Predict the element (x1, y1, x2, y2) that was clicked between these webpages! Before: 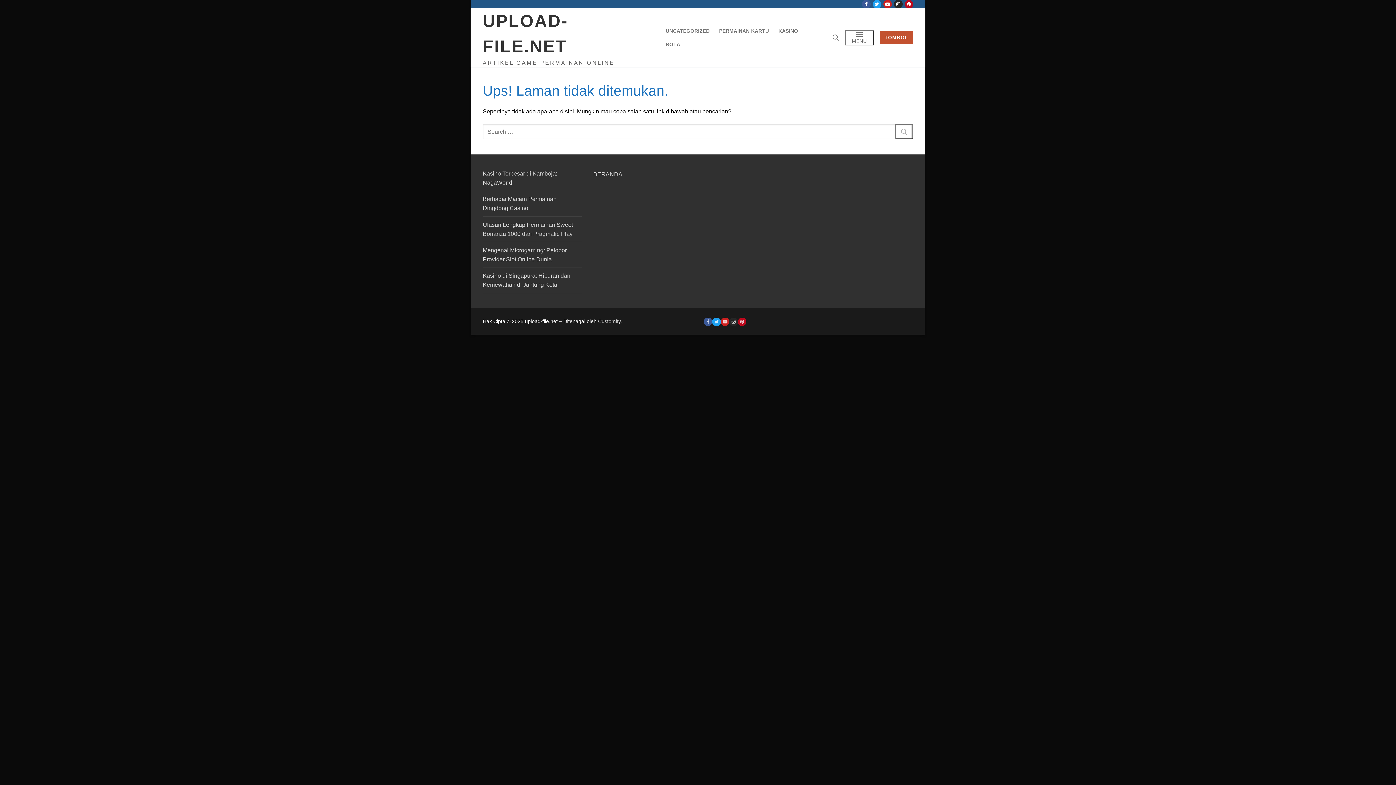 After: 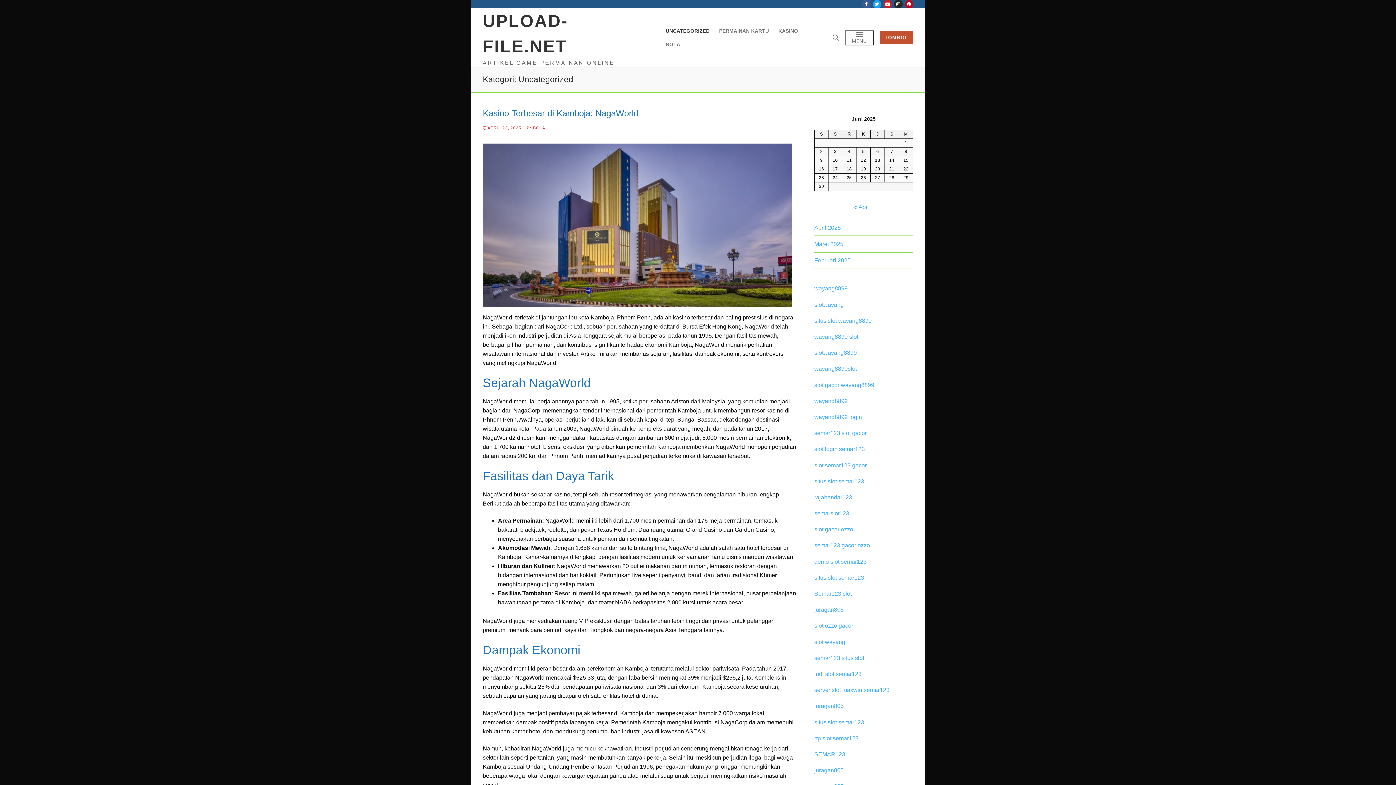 Action: bbox: (661, 24, 714, 37) label: UNCATEGORIZED